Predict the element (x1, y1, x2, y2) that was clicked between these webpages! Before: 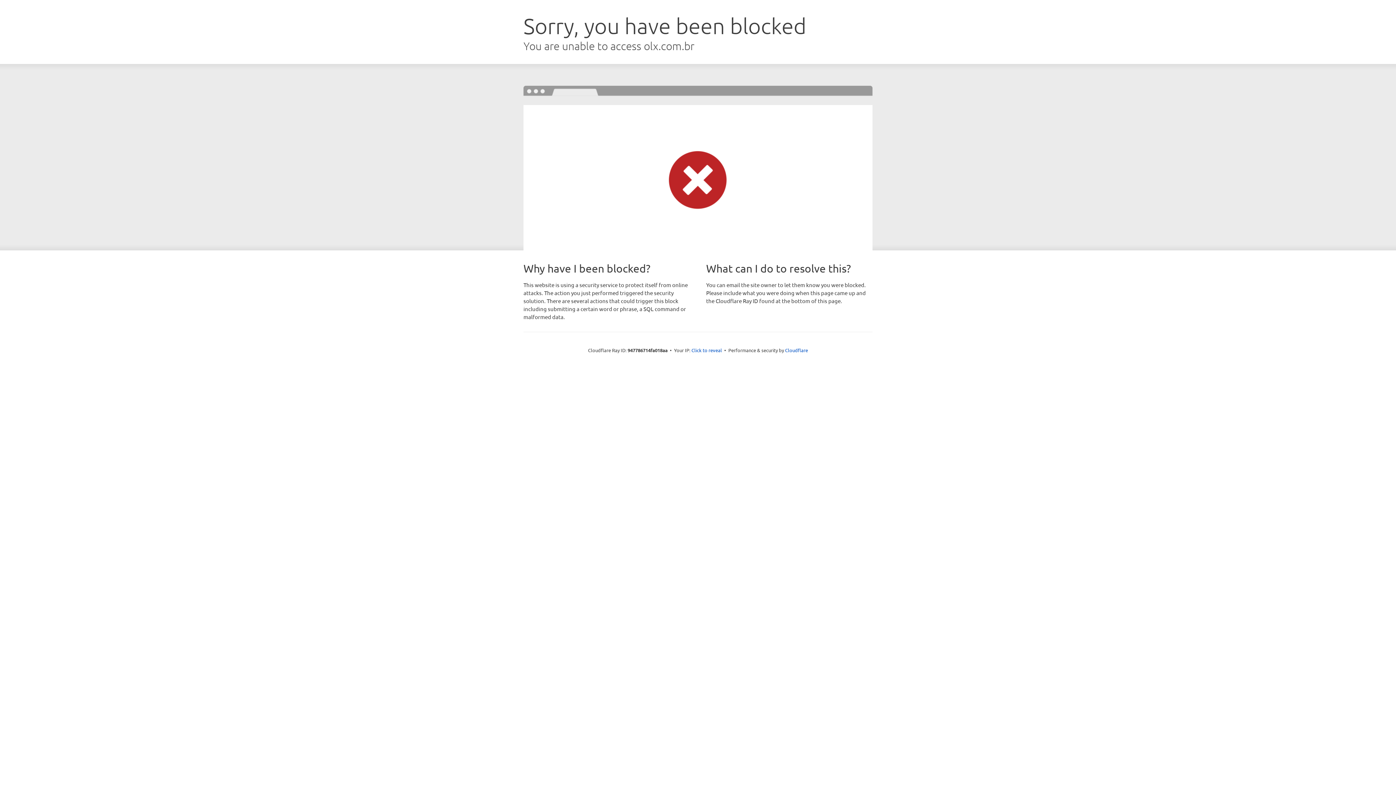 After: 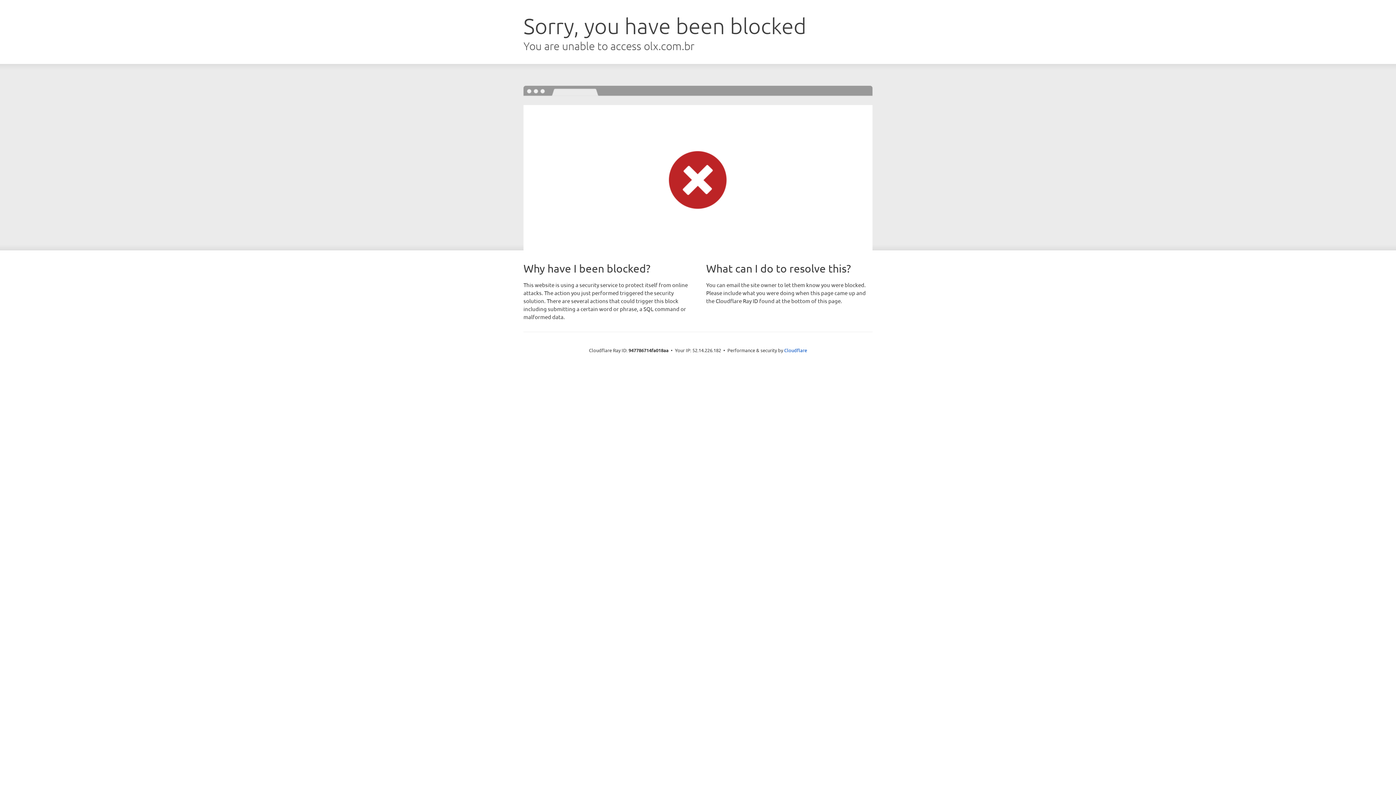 Action: bbox: (691, 346, 722, 353) label: Click to reveal